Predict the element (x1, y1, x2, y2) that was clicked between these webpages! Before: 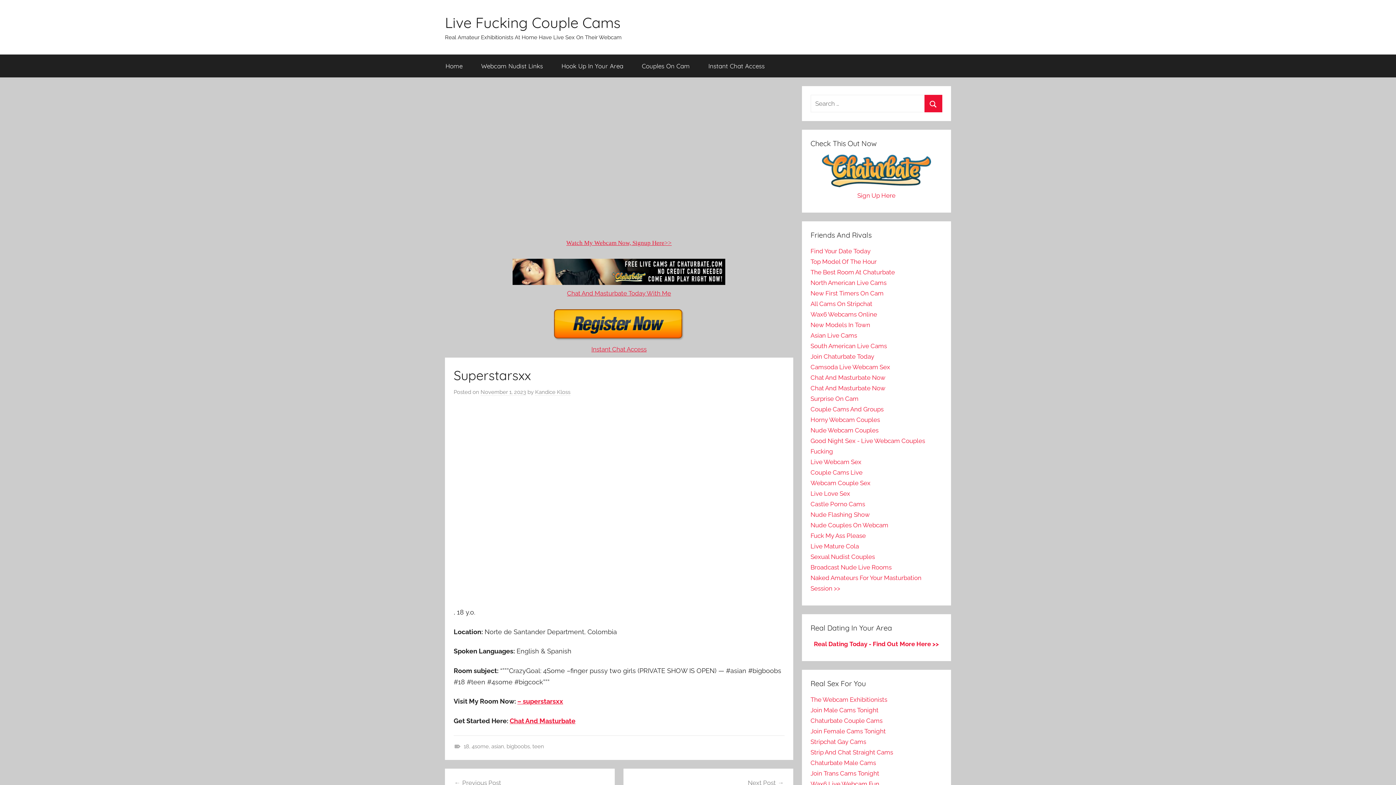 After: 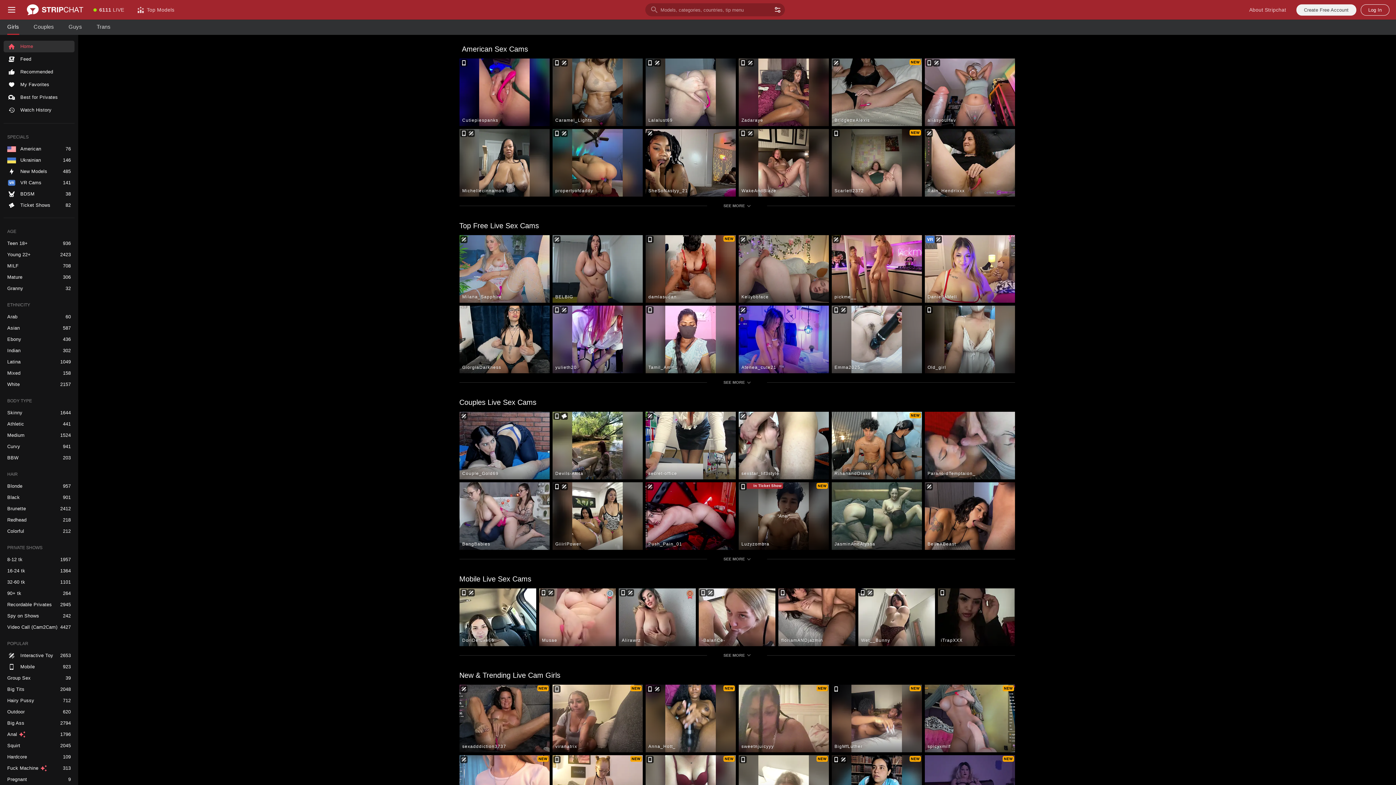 Action: bbox: (810, 749, 893, 756) label: Strip And Chat Straight Cams